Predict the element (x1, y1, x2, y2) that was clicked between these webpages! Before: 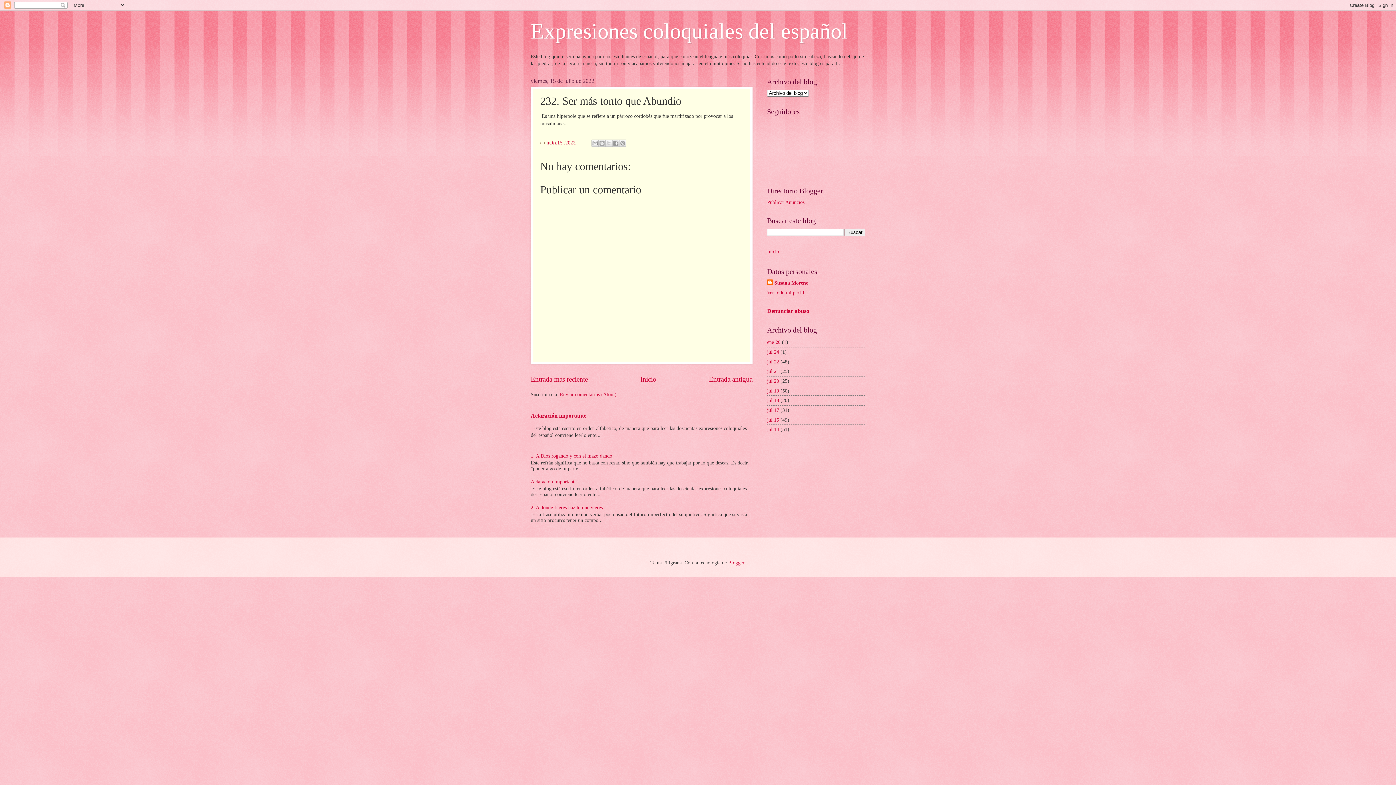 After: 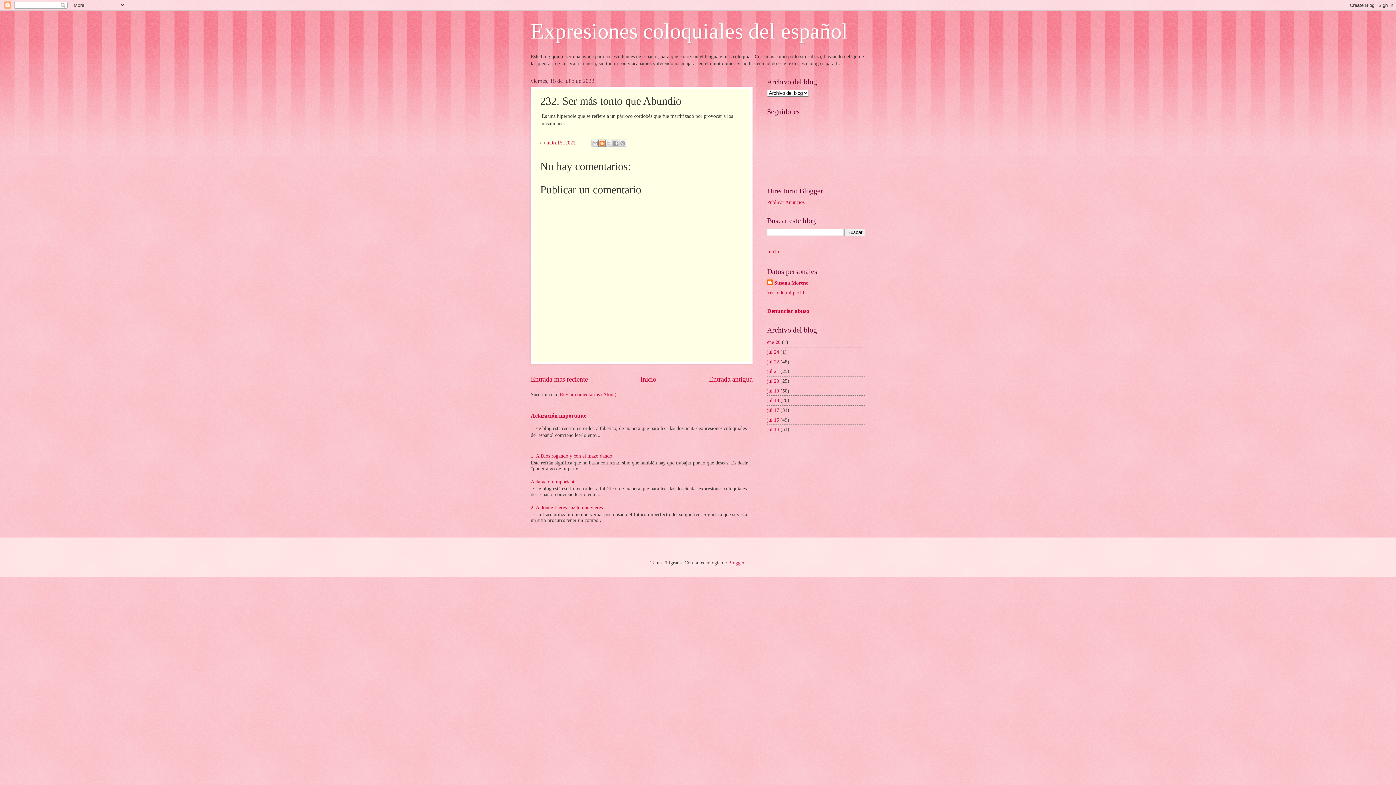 Action: label: Escribe un blog bbox: (598, 139, 605, 146)